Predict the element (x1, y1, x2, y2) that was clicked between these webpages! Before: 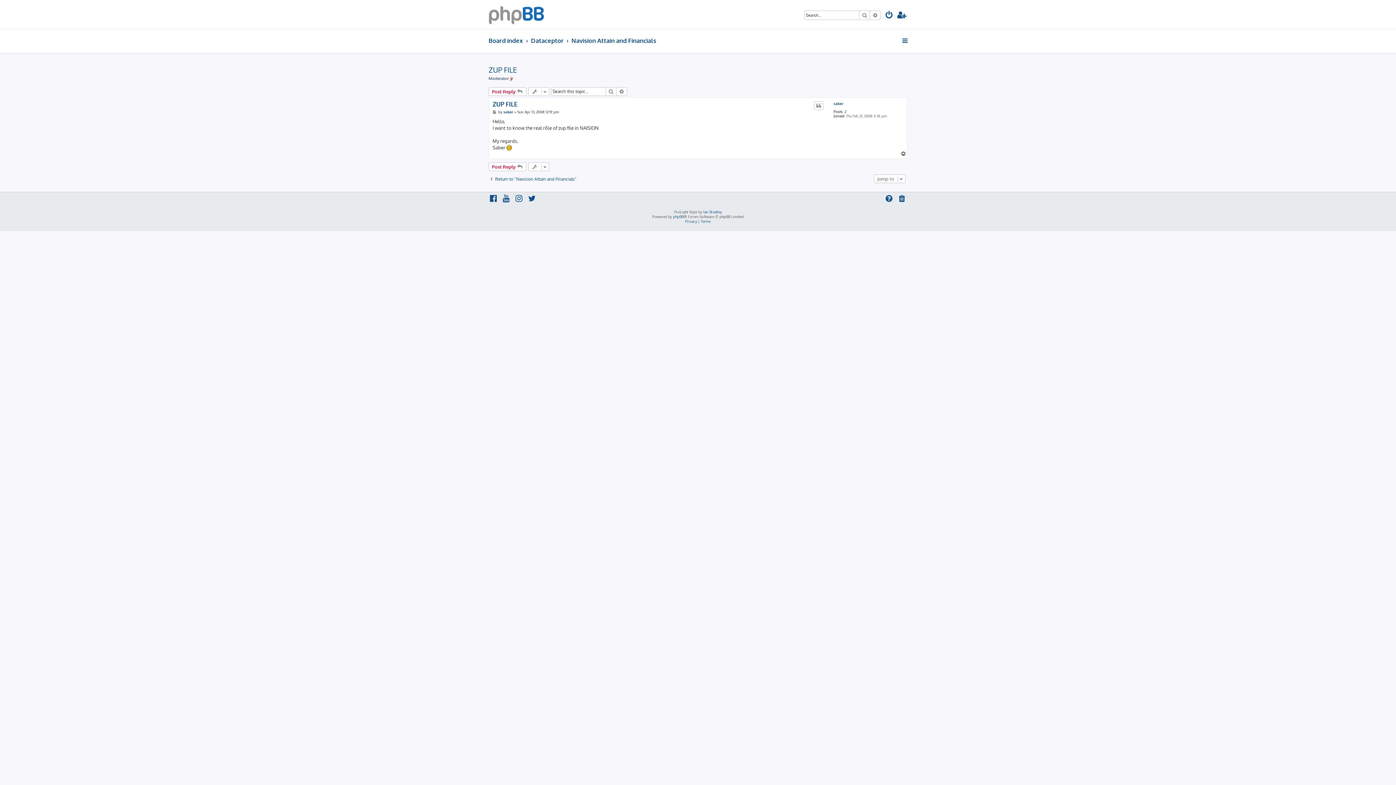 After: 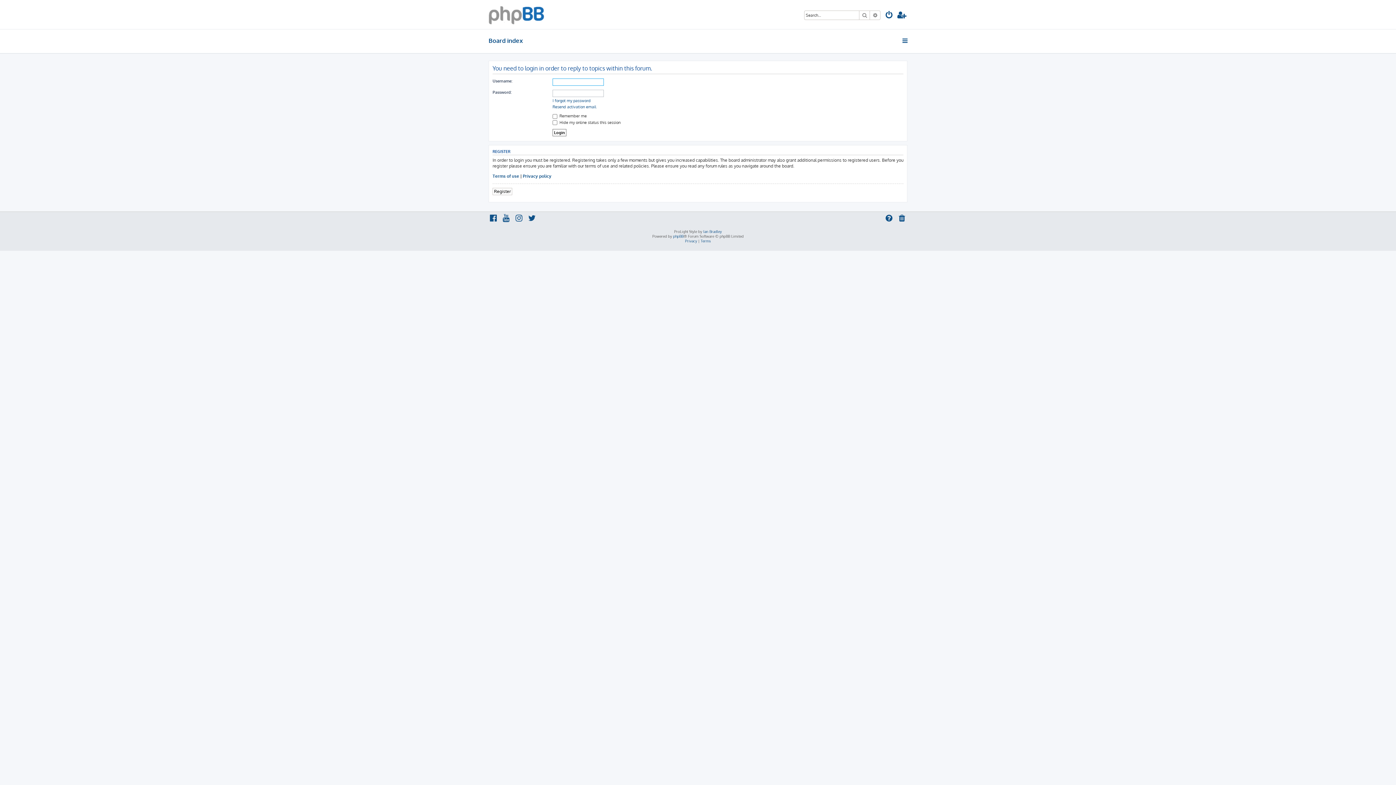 Action: bbox: (488, 162, 526, 171) label: Post Reply 